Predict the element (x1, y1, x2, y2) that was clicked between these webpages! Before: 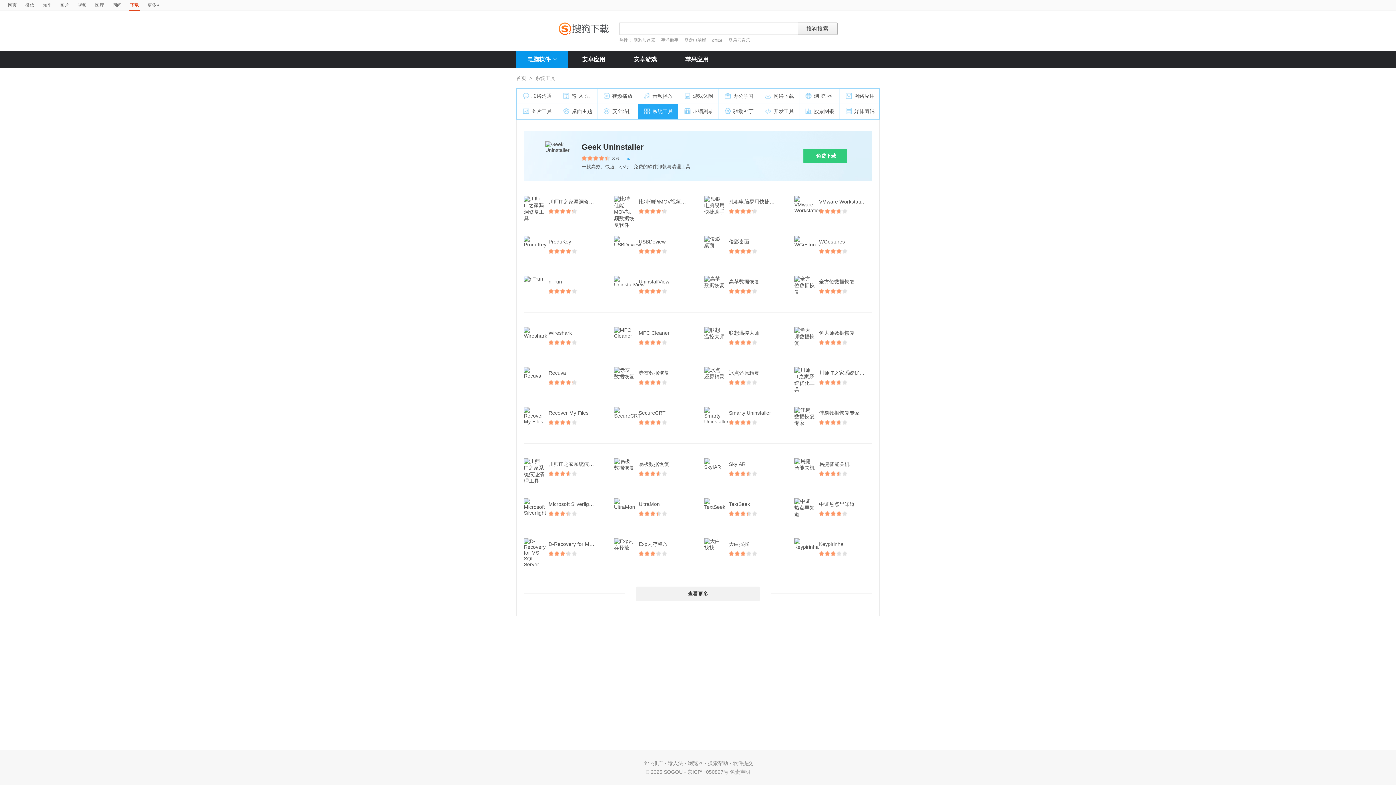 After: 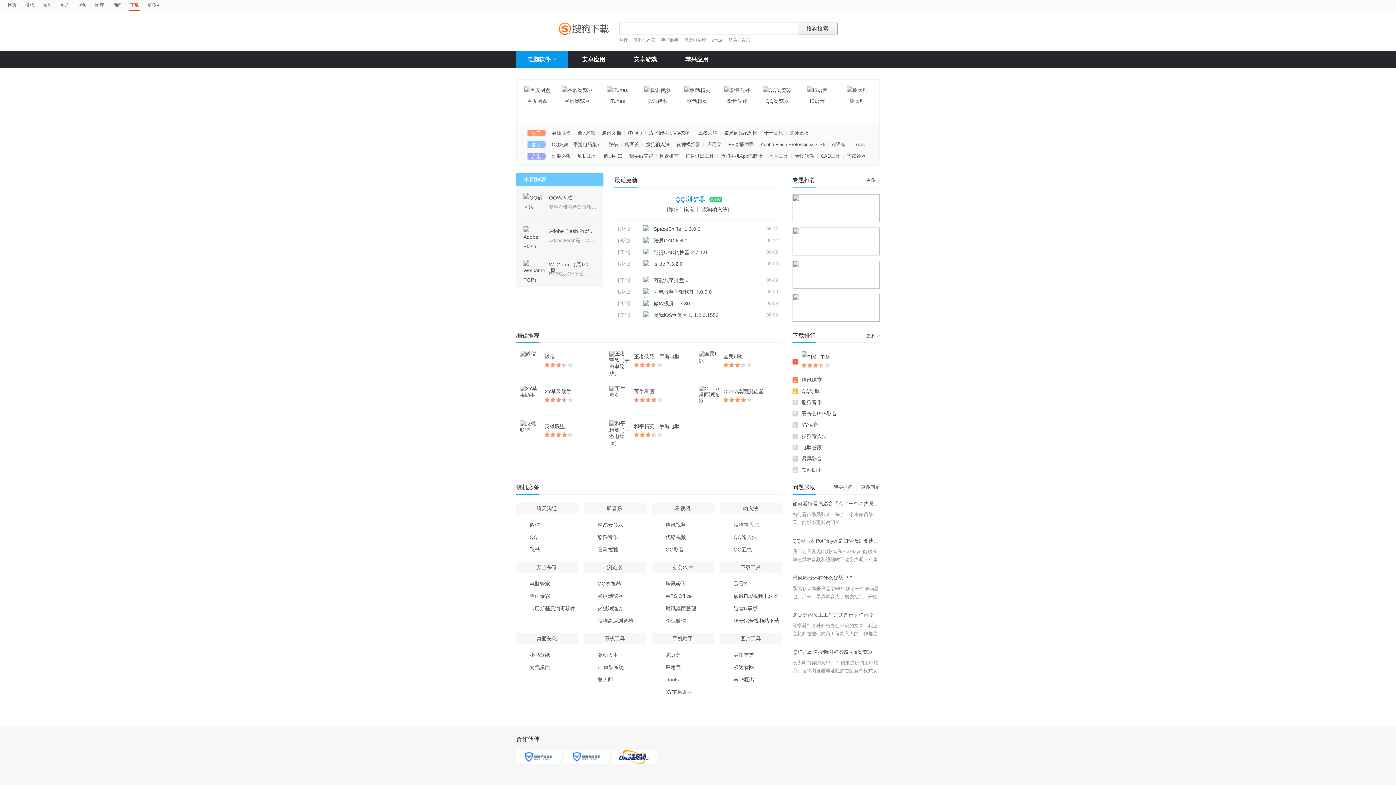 Action: label: 首页 bbox: (516, 75, 526, 81)